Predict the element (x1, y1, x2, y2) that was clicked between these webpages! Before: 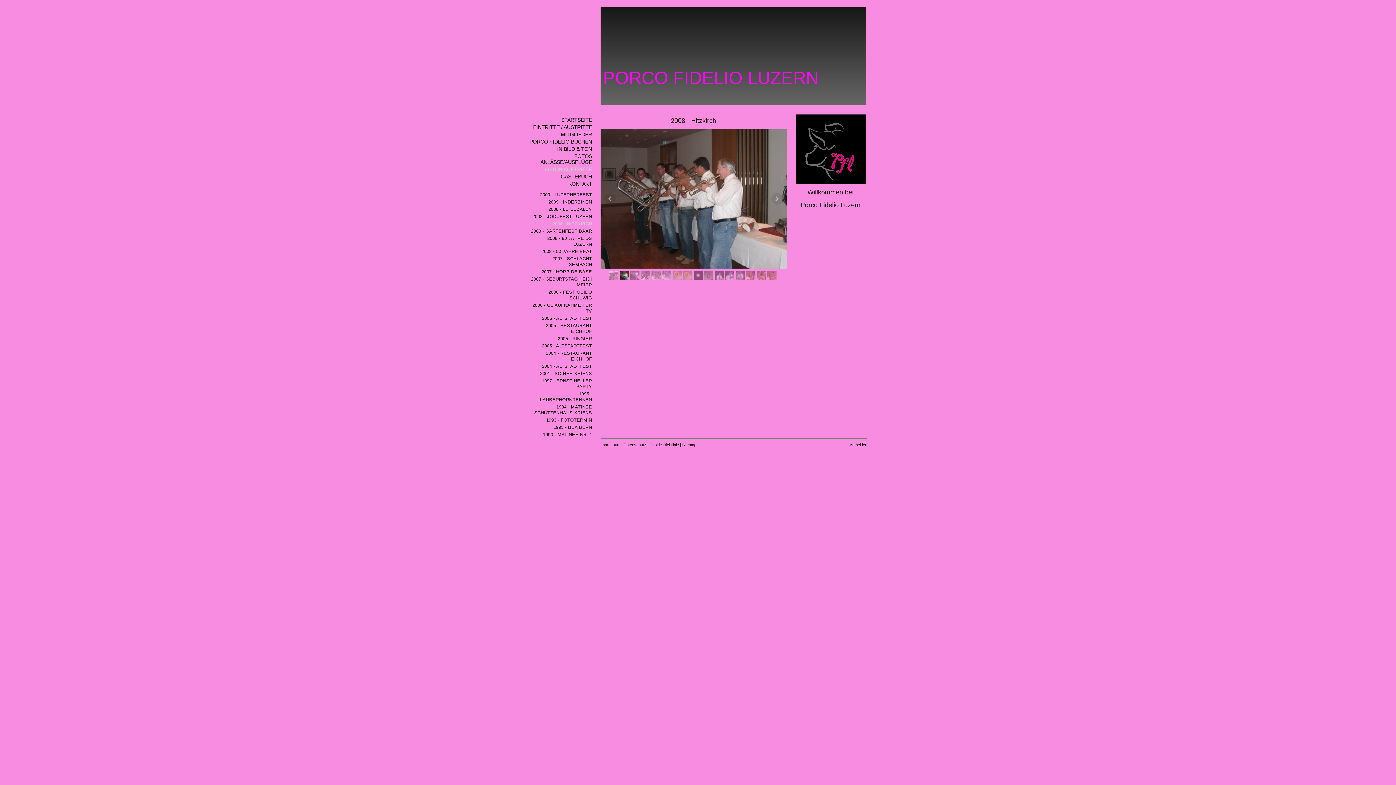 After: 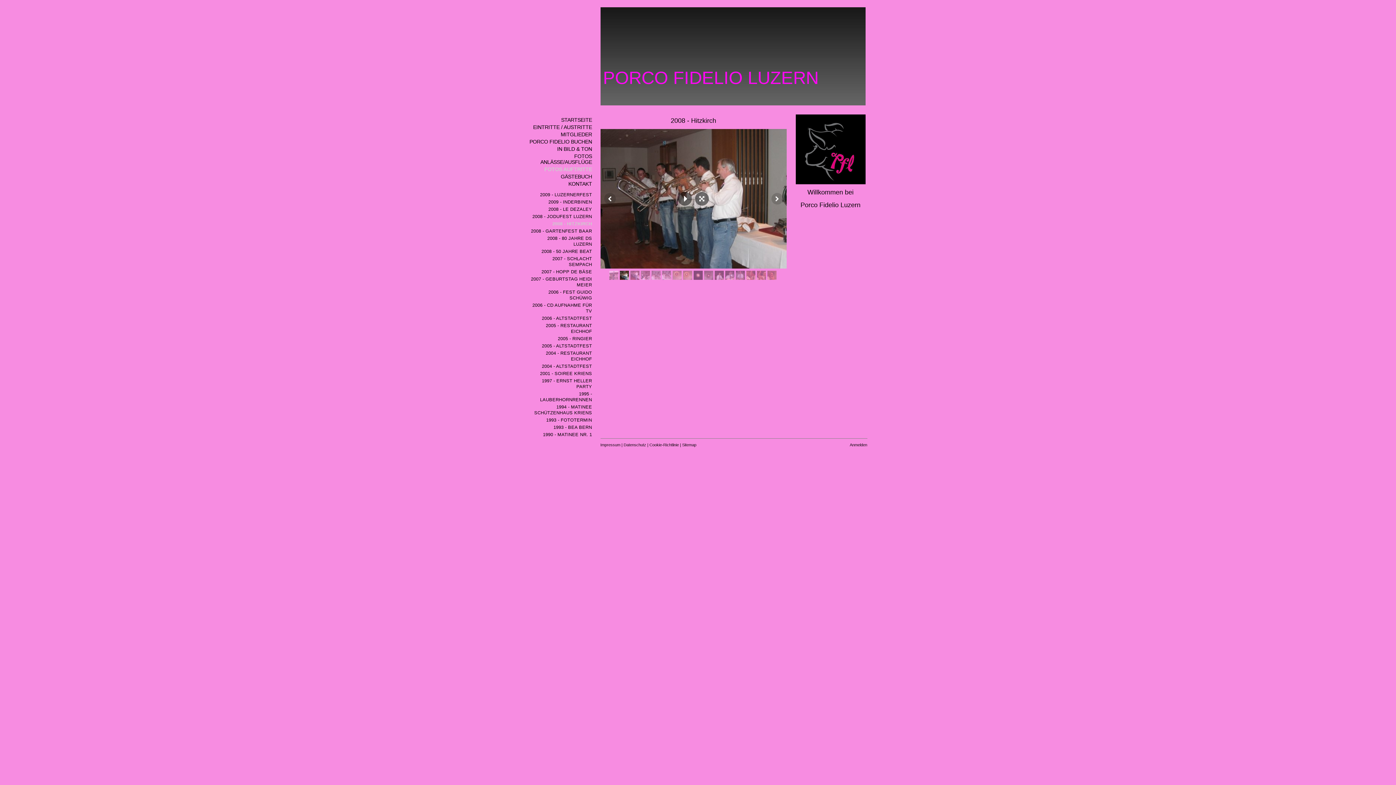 Action: bbox: (619, 270, 628, 280)